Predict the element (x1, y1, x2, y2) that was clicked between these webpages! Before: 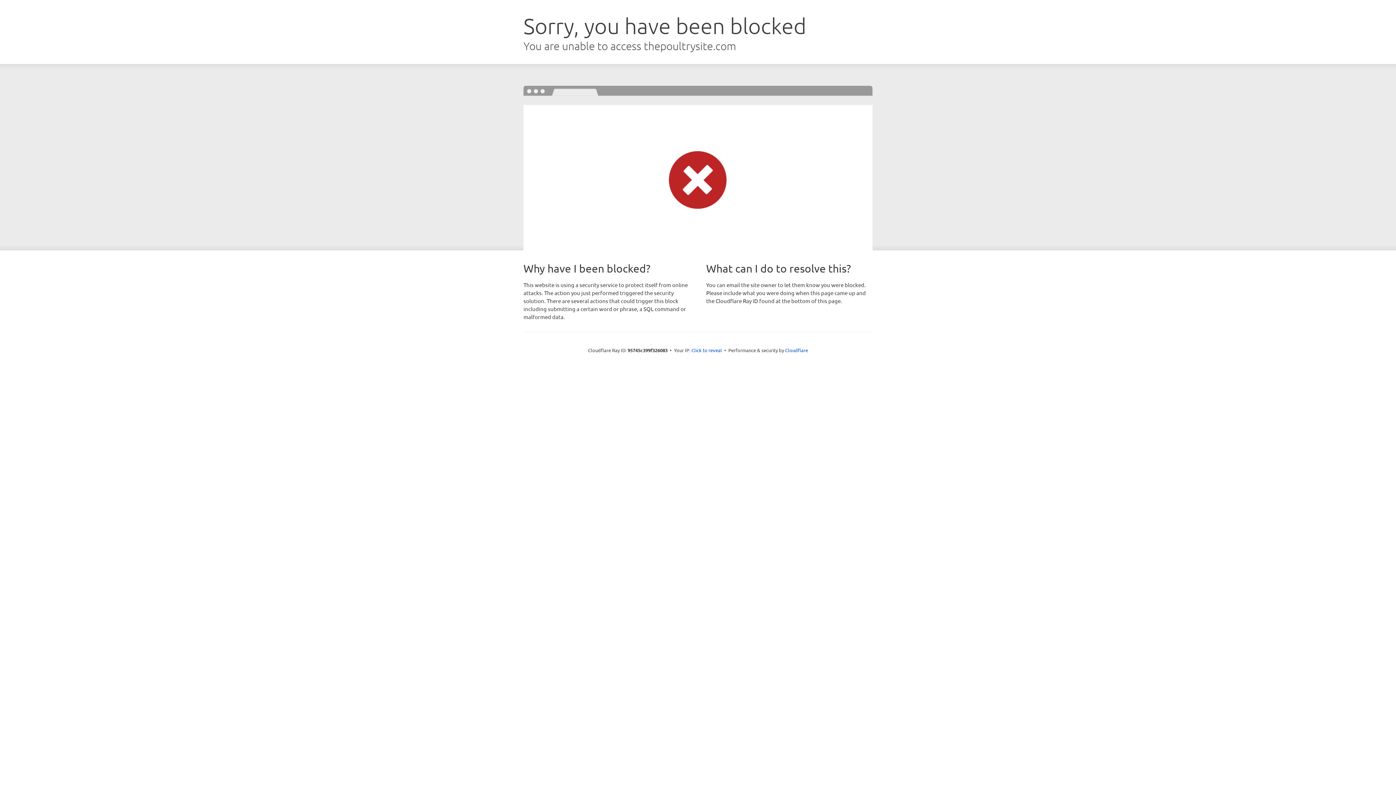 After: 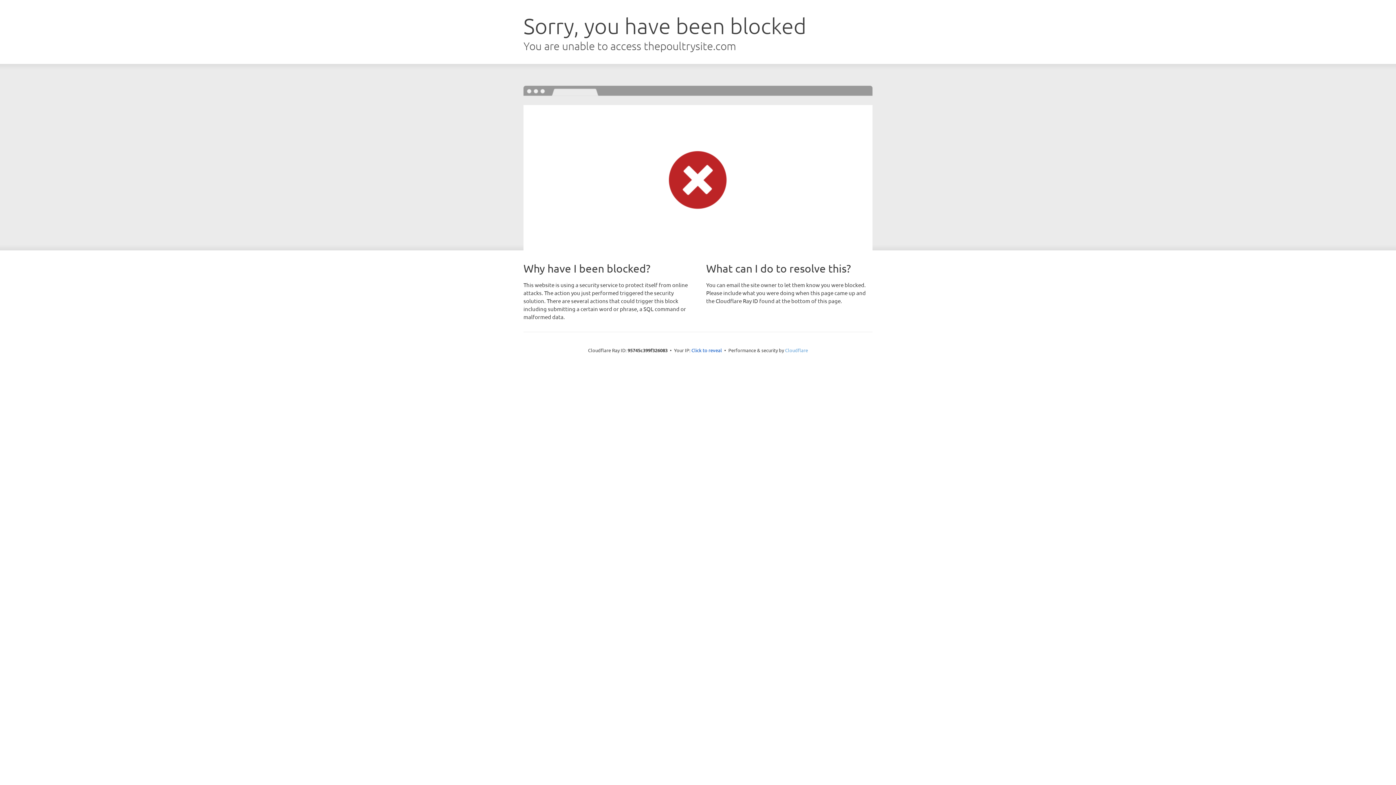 Action: bbox: (785, 347, 808, 353) label: Cloudflare